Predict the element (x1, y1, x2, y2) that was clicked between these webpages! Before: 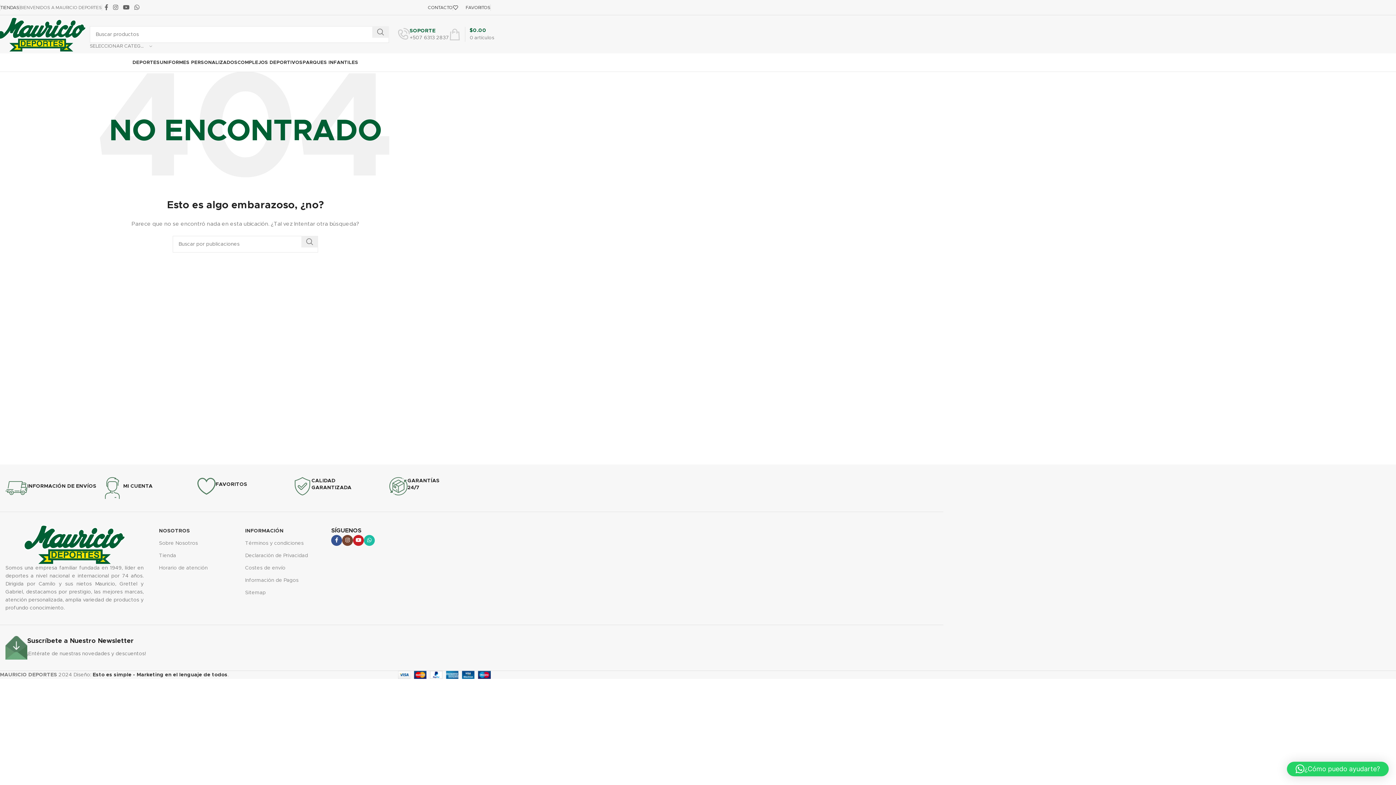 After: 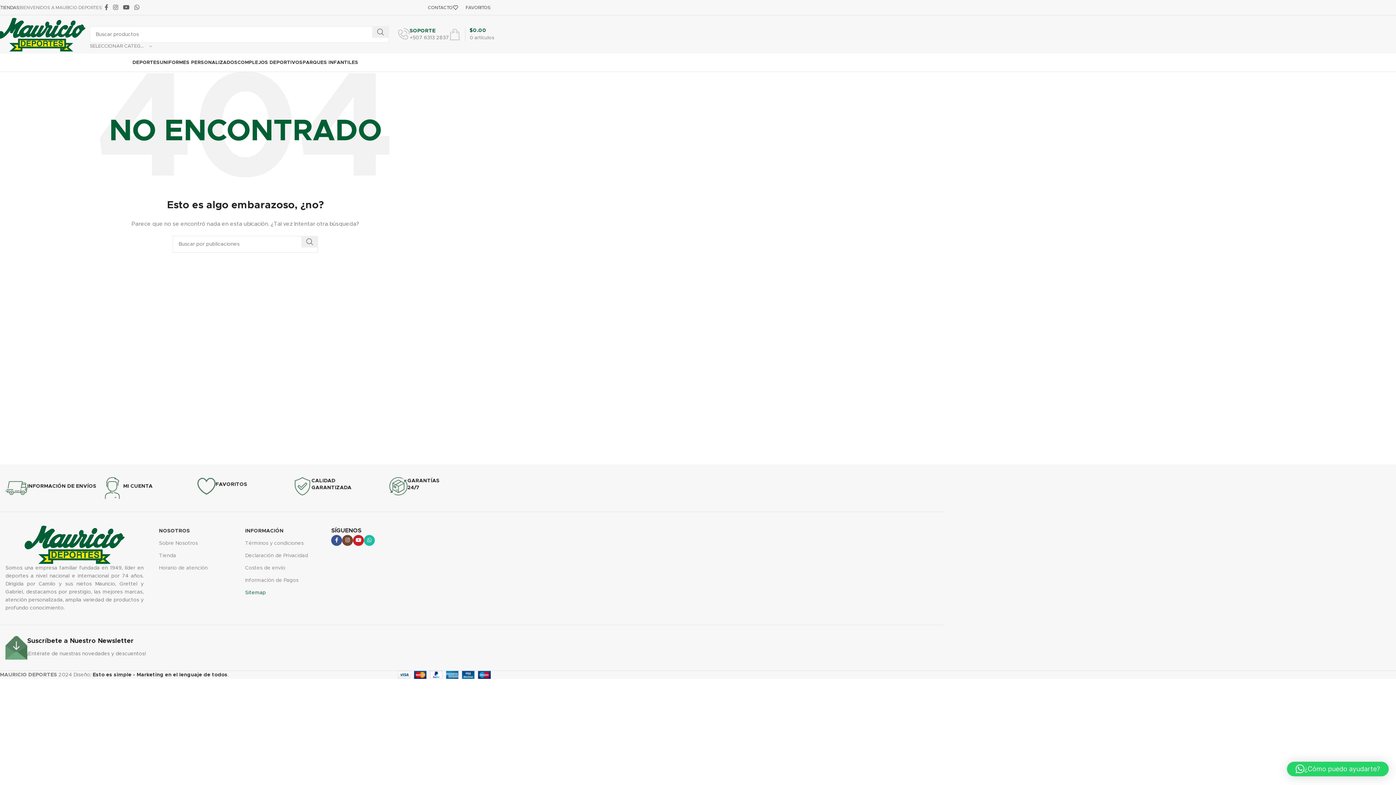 Action: bbox: (245, 586, 331, 599) label: Sitemap